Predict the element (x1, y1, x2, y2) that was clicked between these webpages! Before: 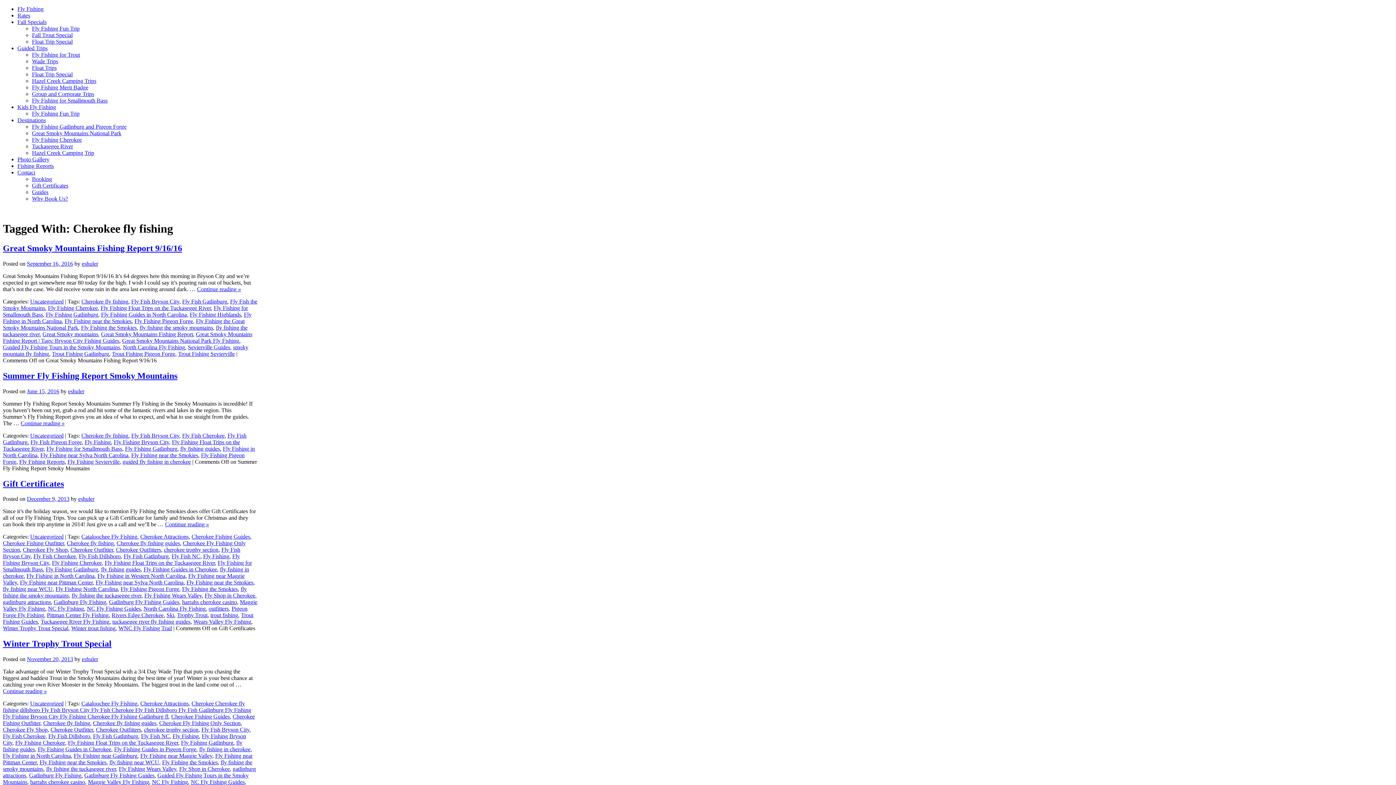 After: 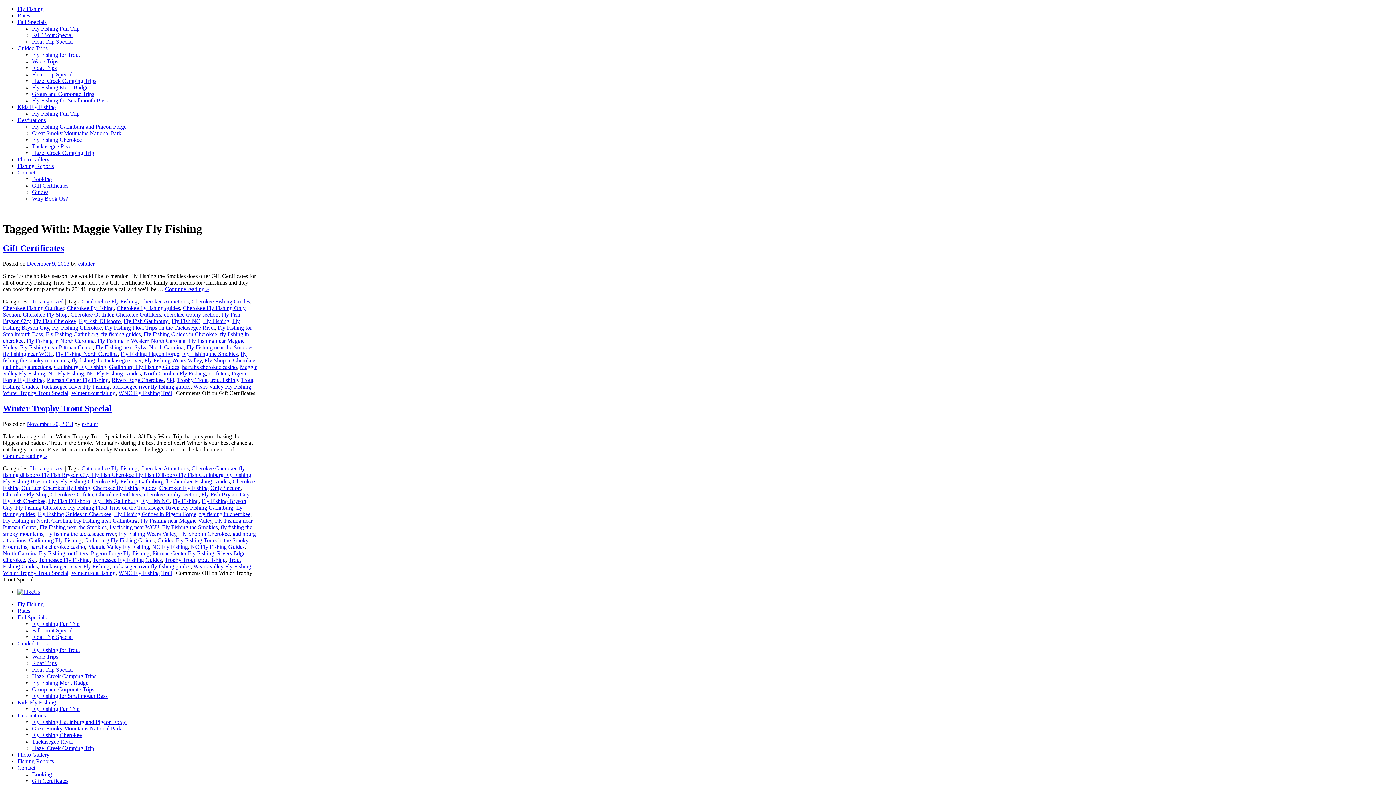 Action: label: Maggie Valley Fly Fishing bbox: (88, 779, 149, 785)